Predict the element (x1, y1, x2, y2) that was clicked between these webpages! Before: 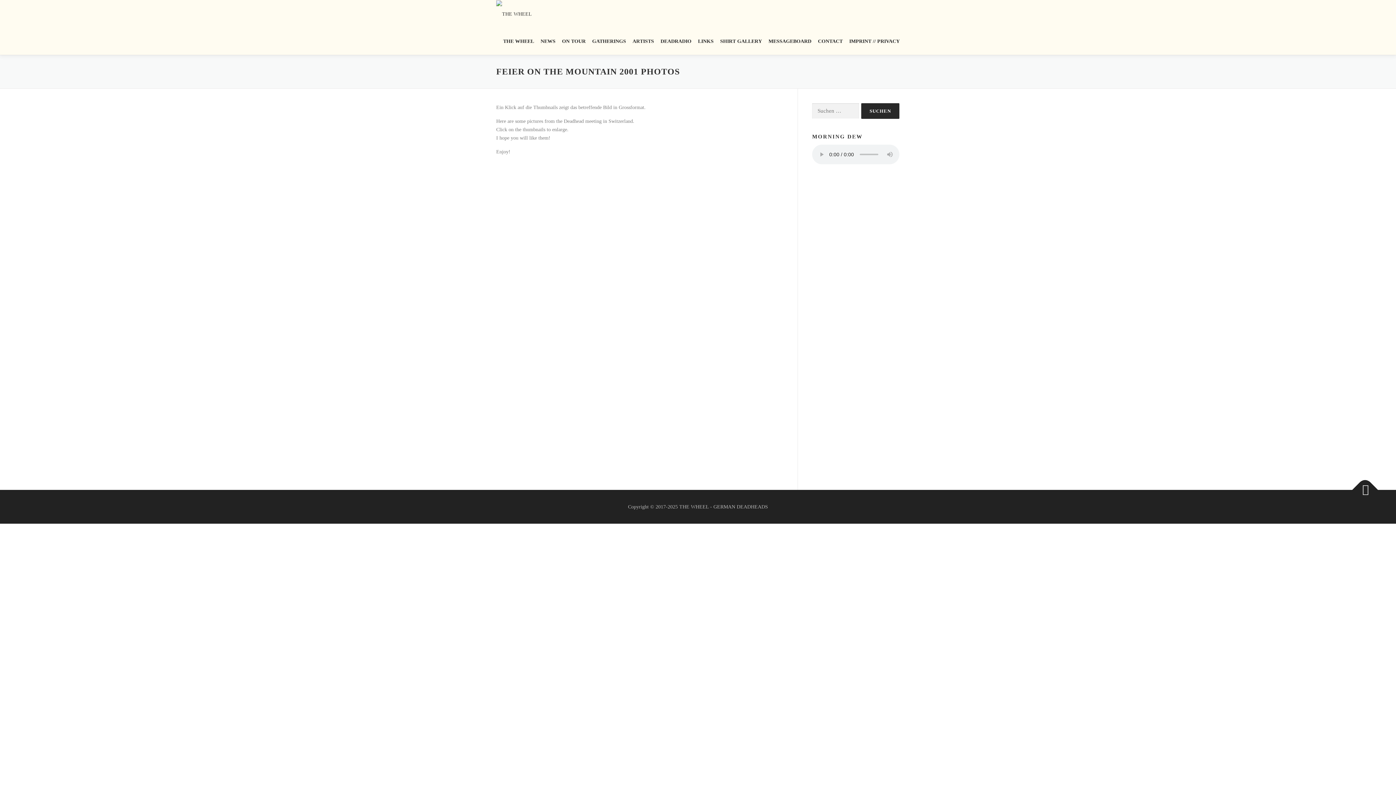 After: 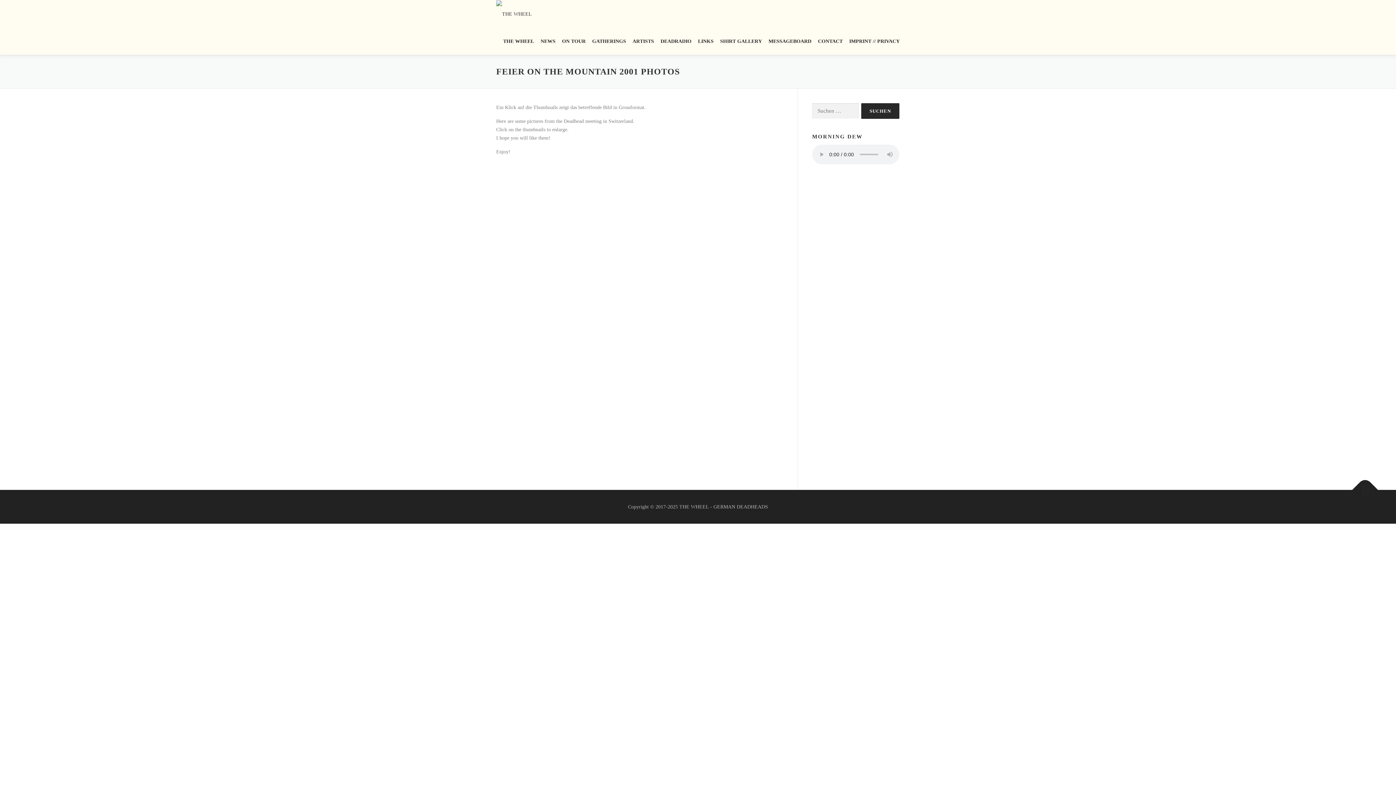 Action: bbox: (1352, 477, 1378, 503)